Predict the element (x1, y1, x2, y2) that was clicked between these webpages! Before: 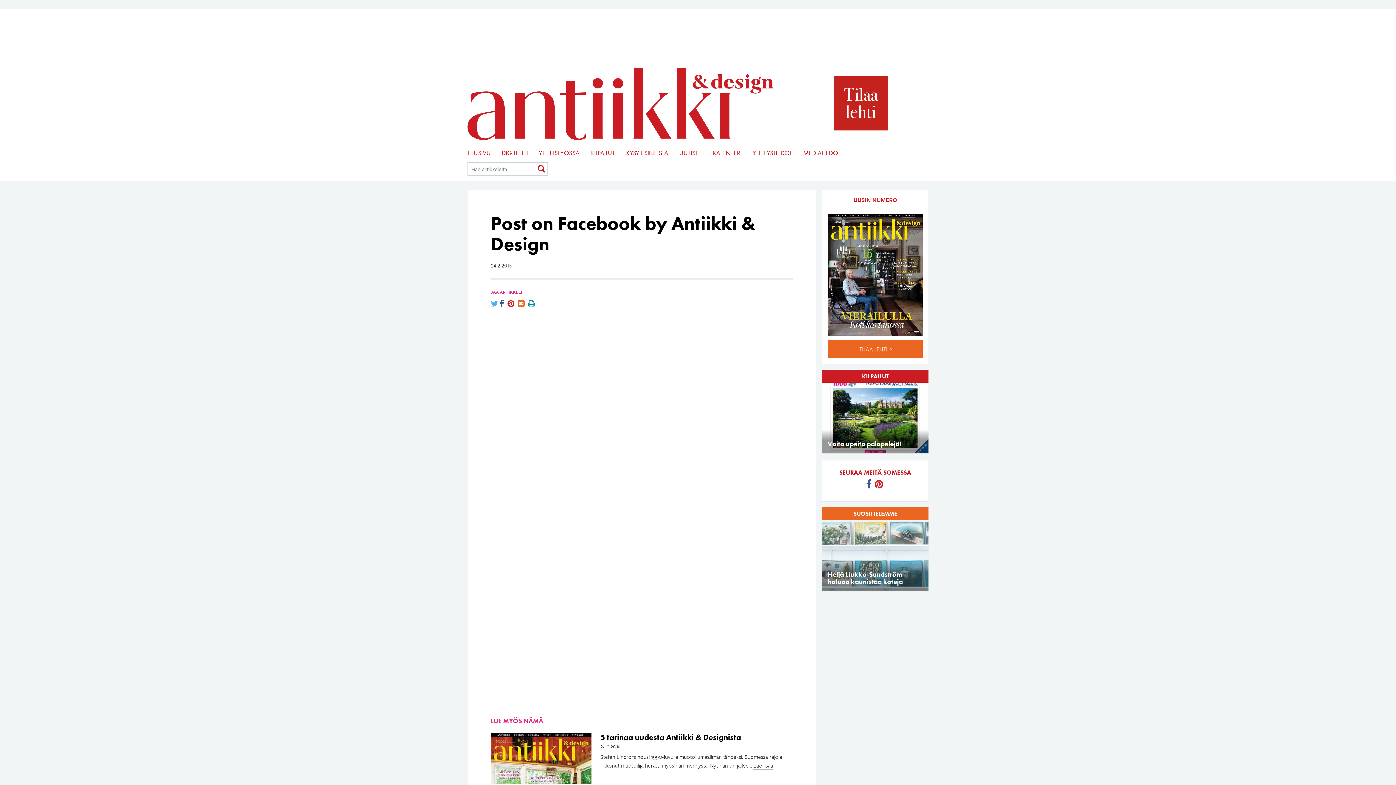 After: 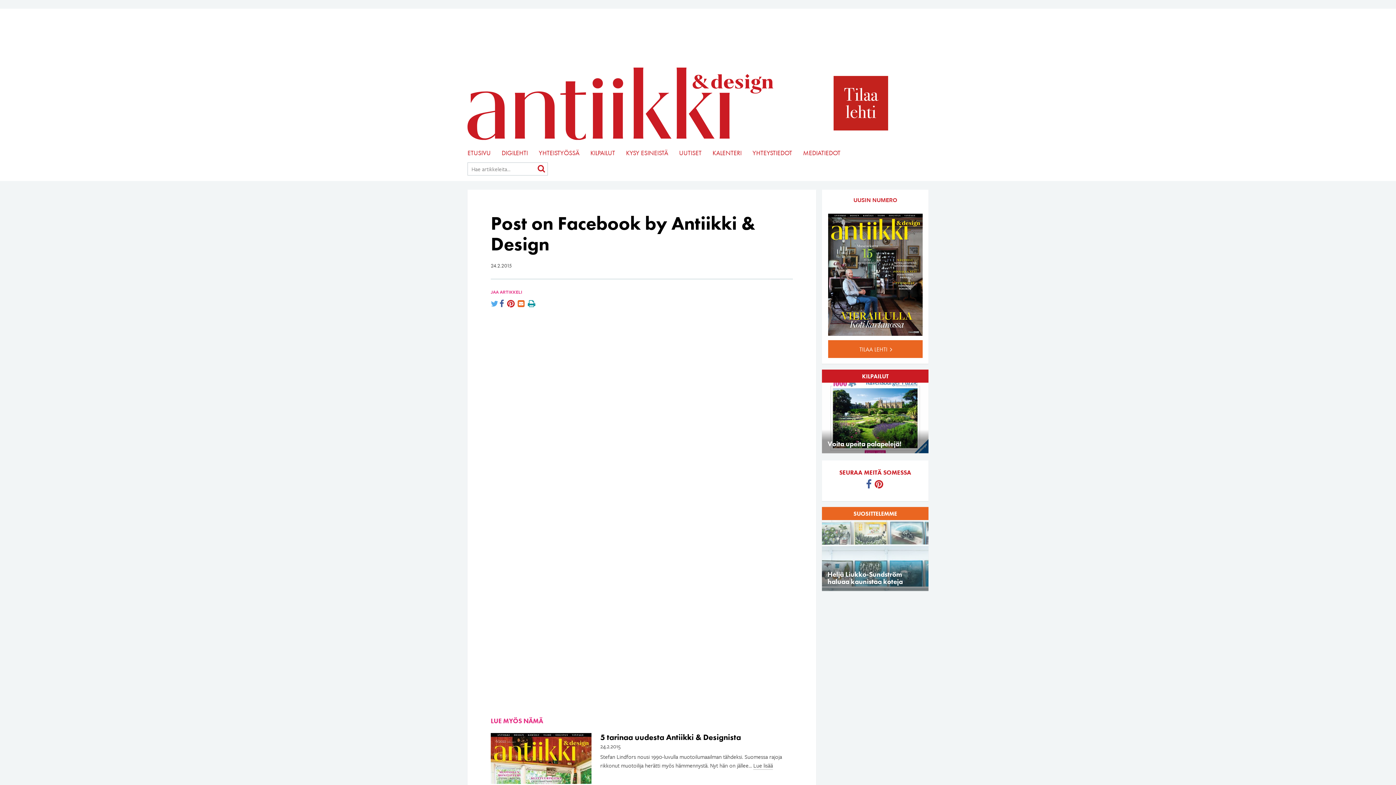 Action: label: Pinterest bbox: (505, 298, 515, 310)